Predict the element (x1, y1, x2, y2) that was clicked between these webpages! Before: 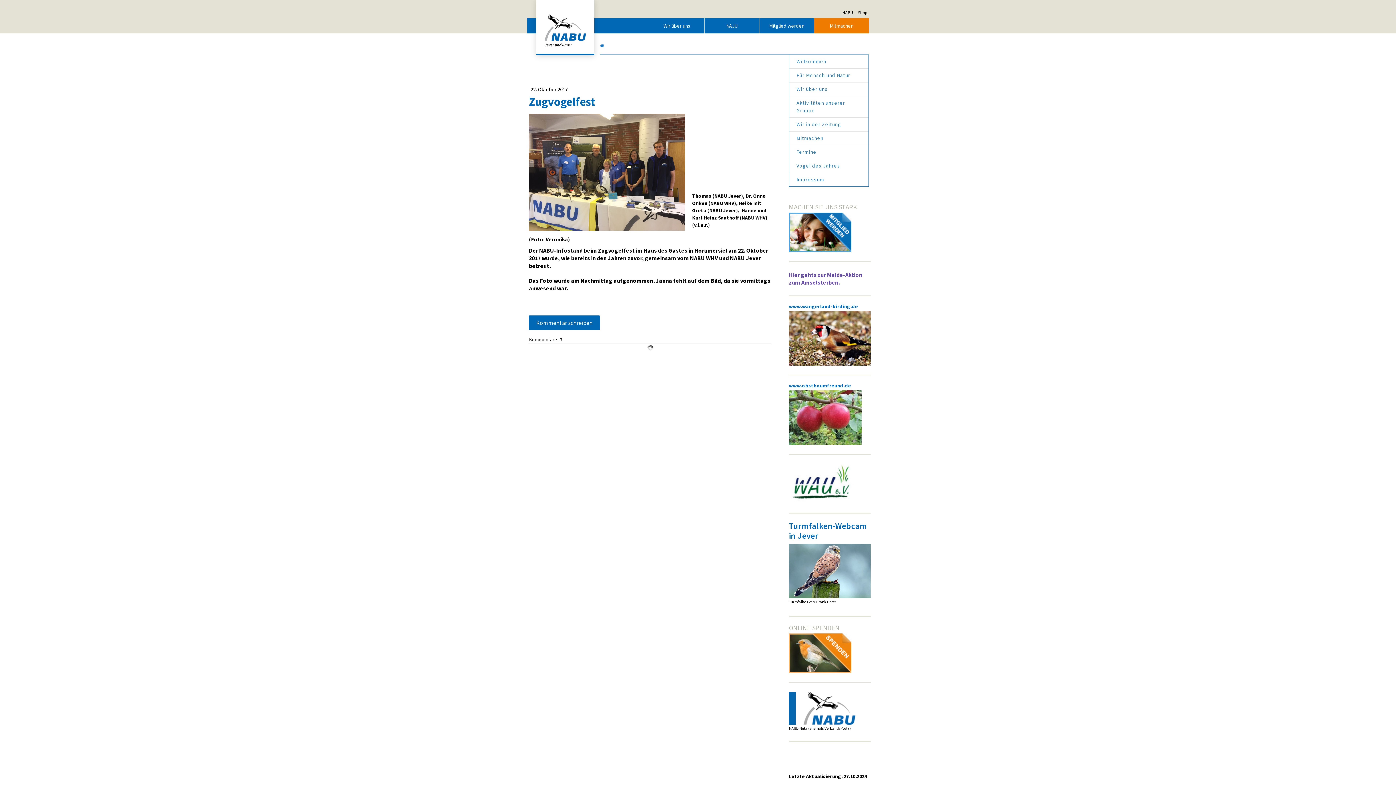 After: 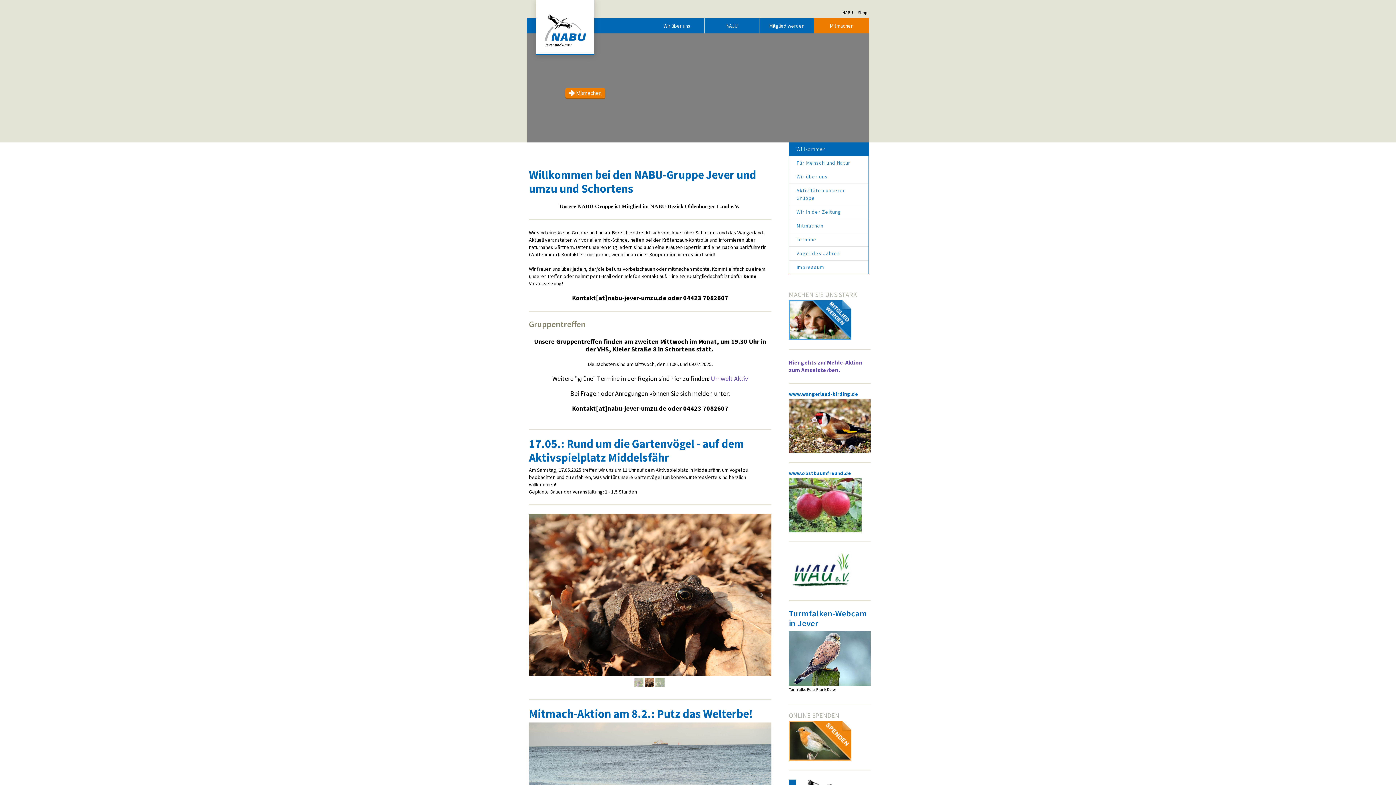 Action: bbox: (536, 0, 594, 6)